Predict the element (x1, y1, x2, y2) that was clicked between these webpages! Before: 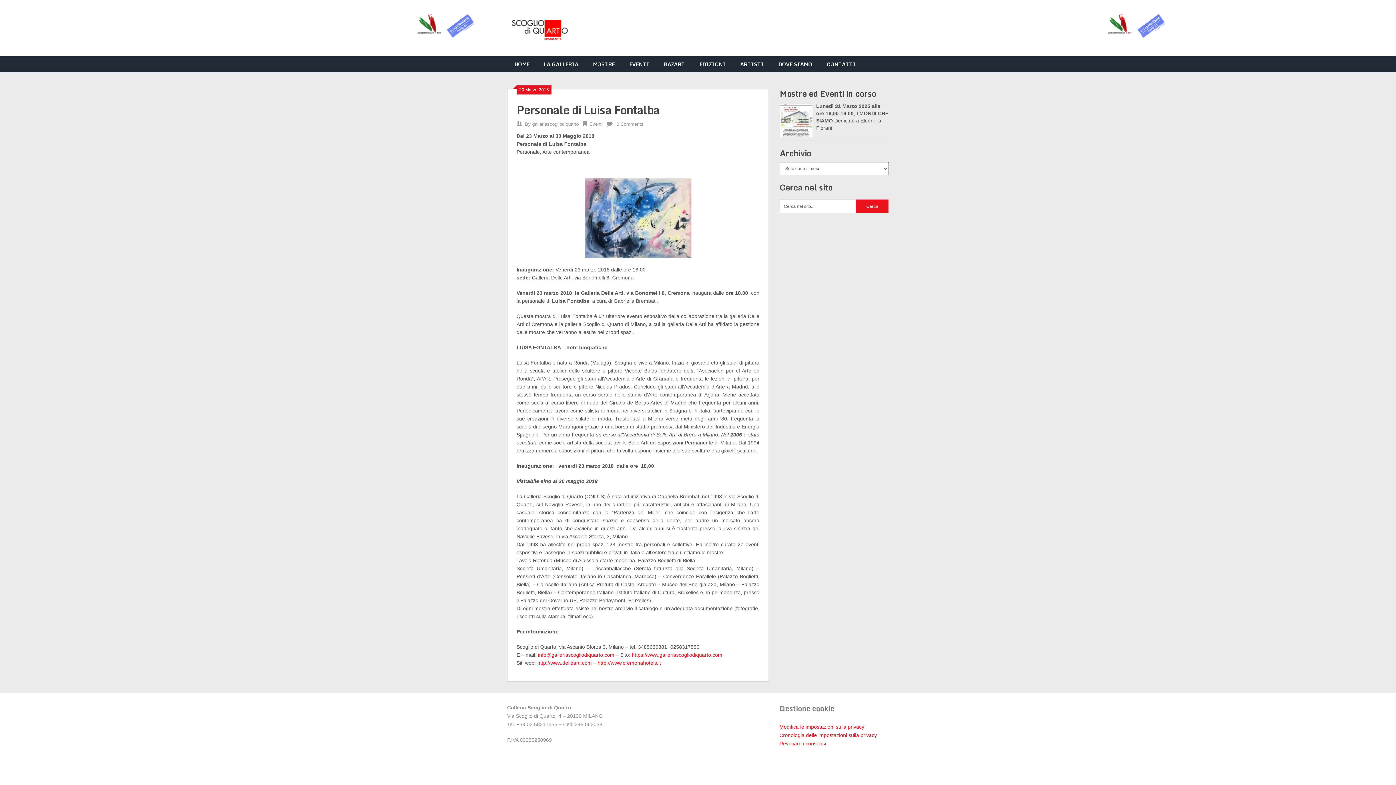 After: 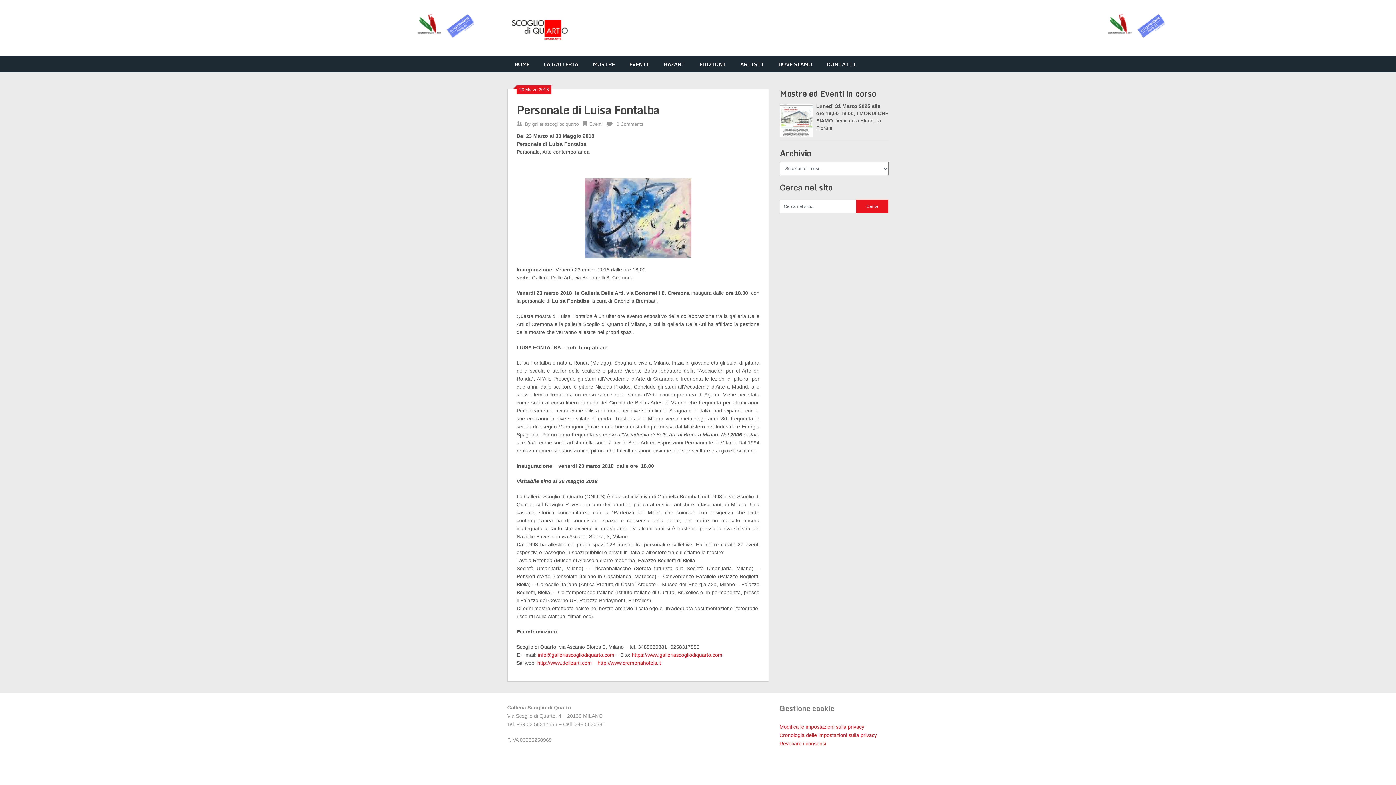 Action: label: 0 Comments bbox: (616, 121, 643, 126)